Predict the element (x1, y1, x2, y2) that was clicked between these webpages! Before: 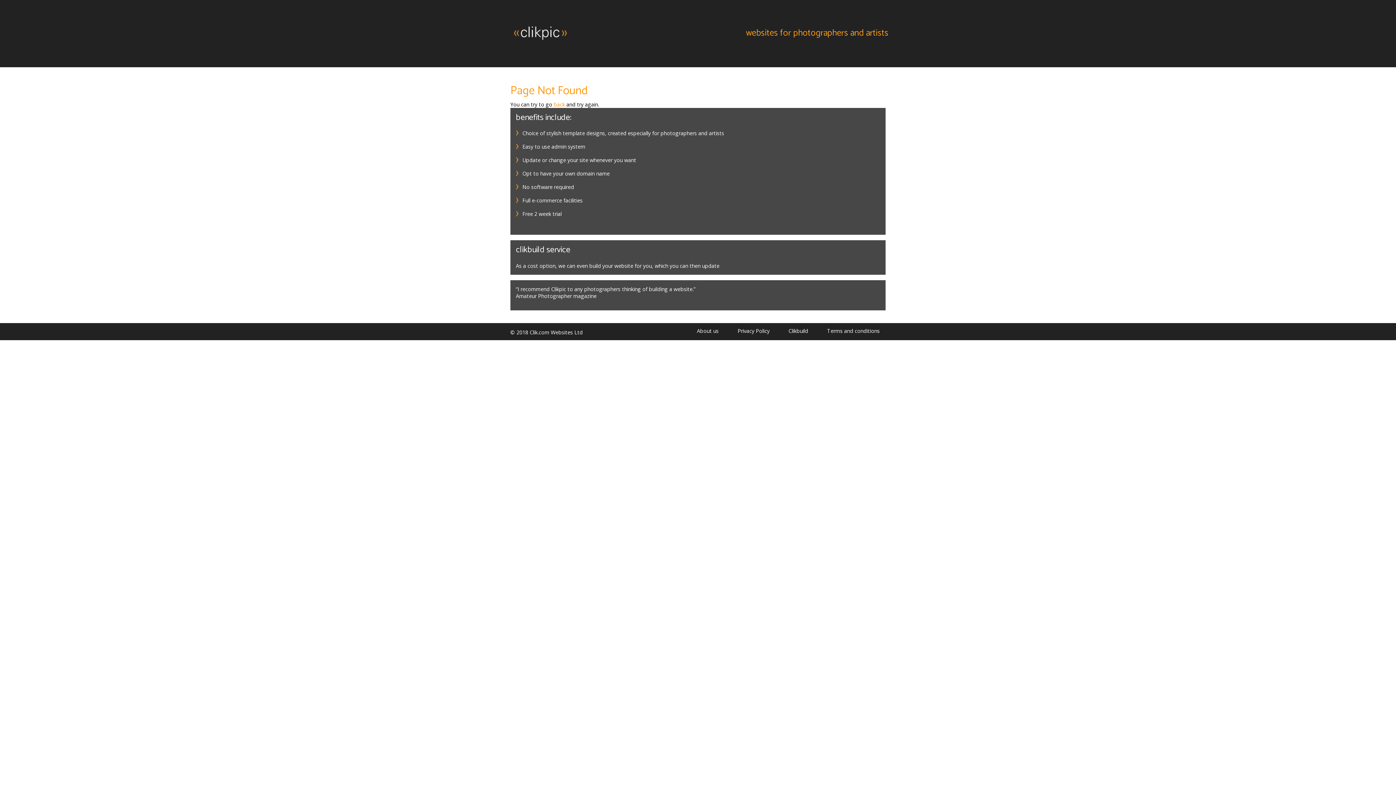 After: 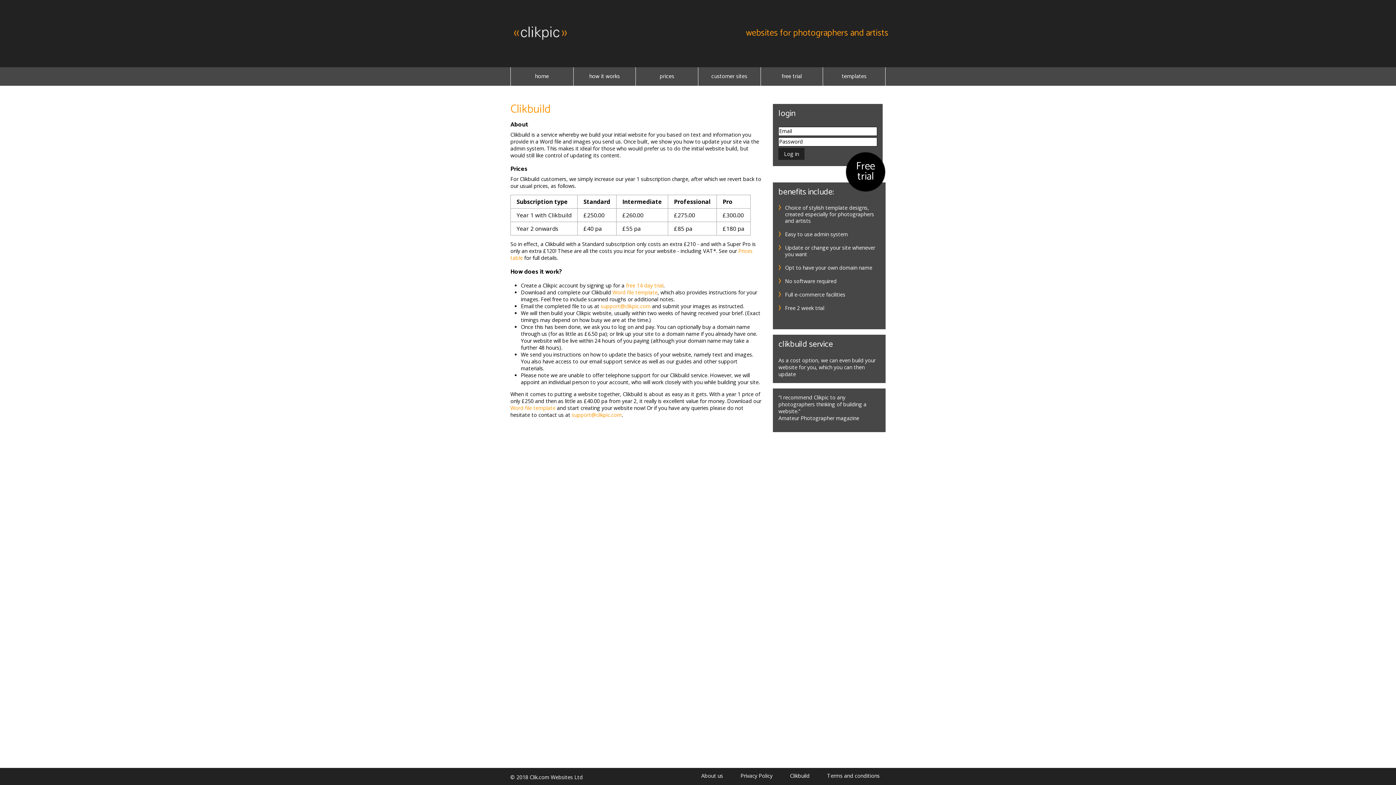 Action: label: clikbuild service bbox: (516, 243, 570, 256)